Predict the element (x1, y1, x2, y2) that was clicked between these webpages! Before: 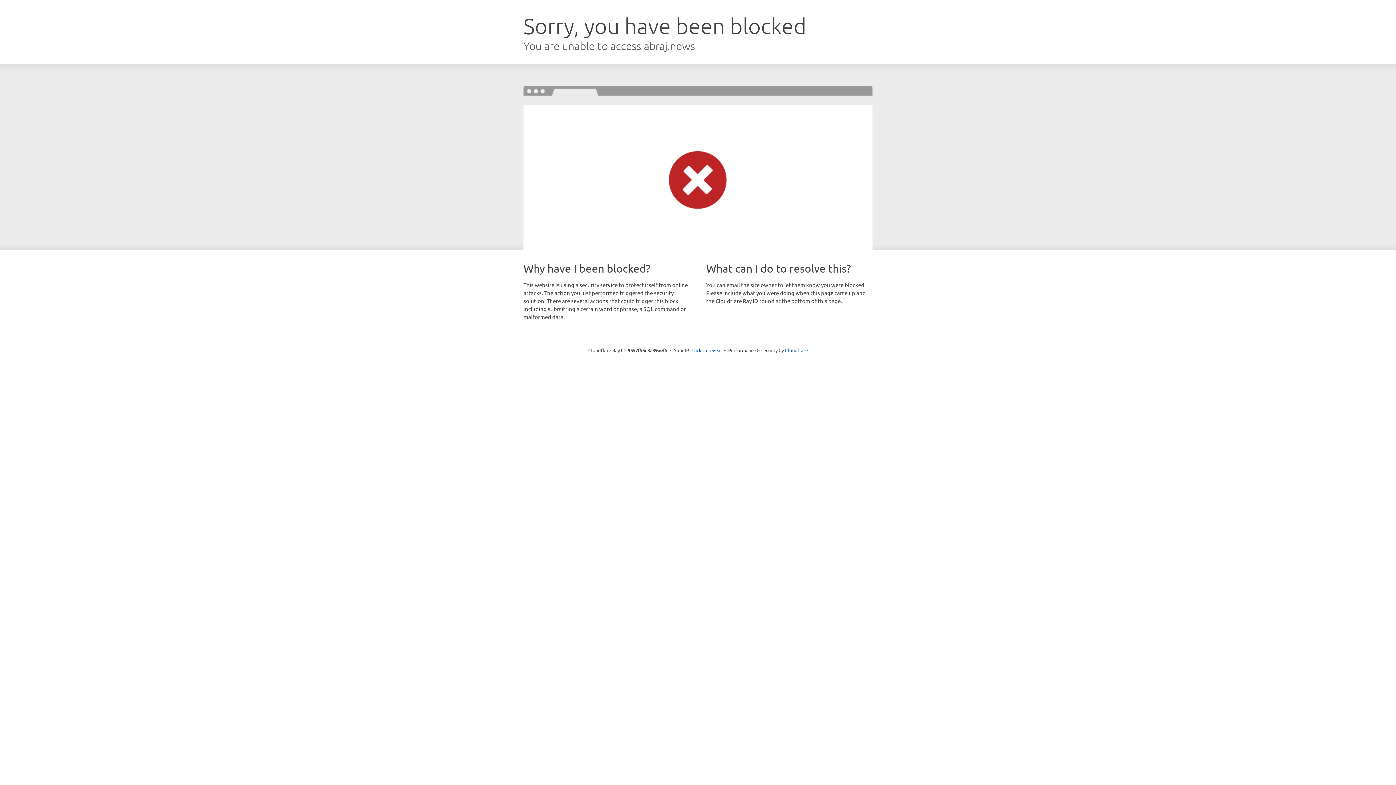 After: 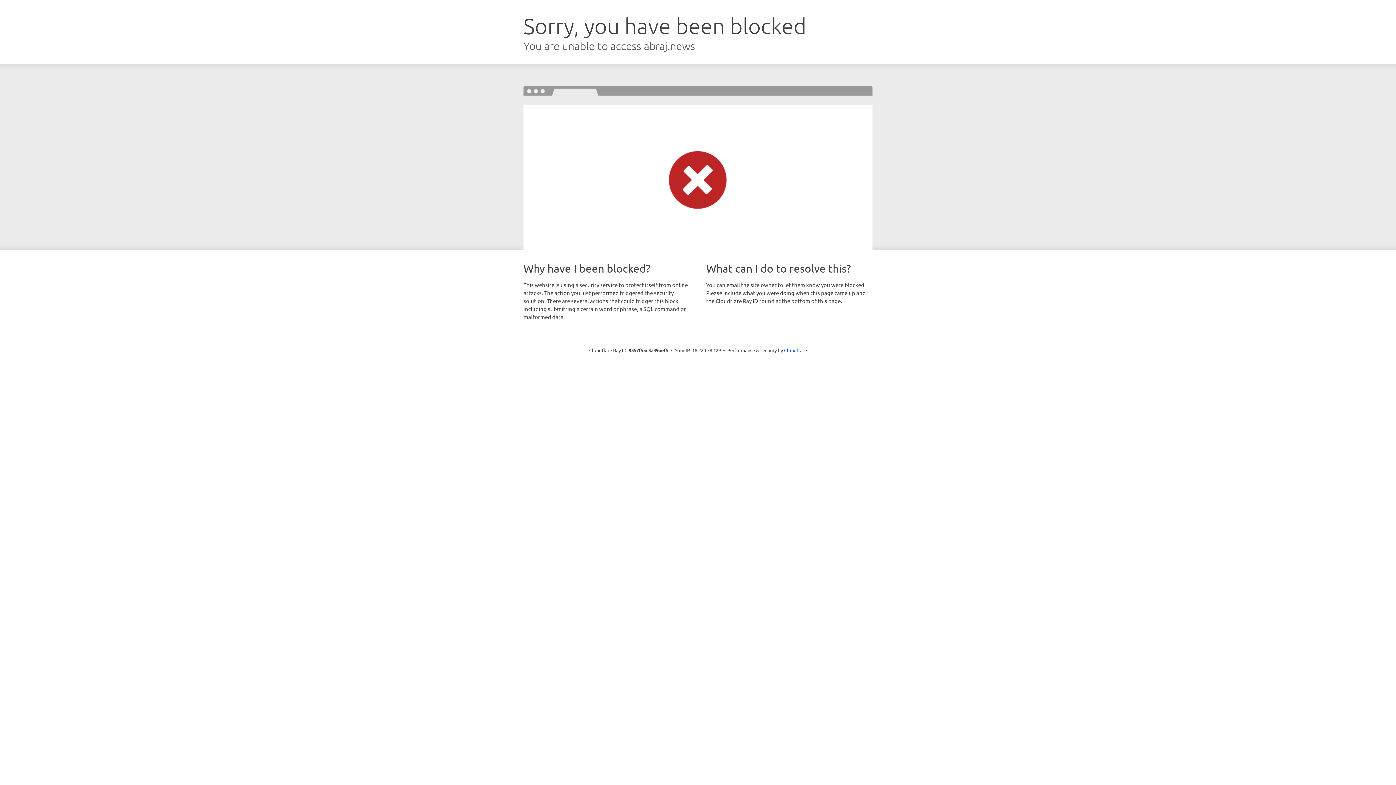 Action: bbox: (691, 346, 722, 353) label: Click to reveal